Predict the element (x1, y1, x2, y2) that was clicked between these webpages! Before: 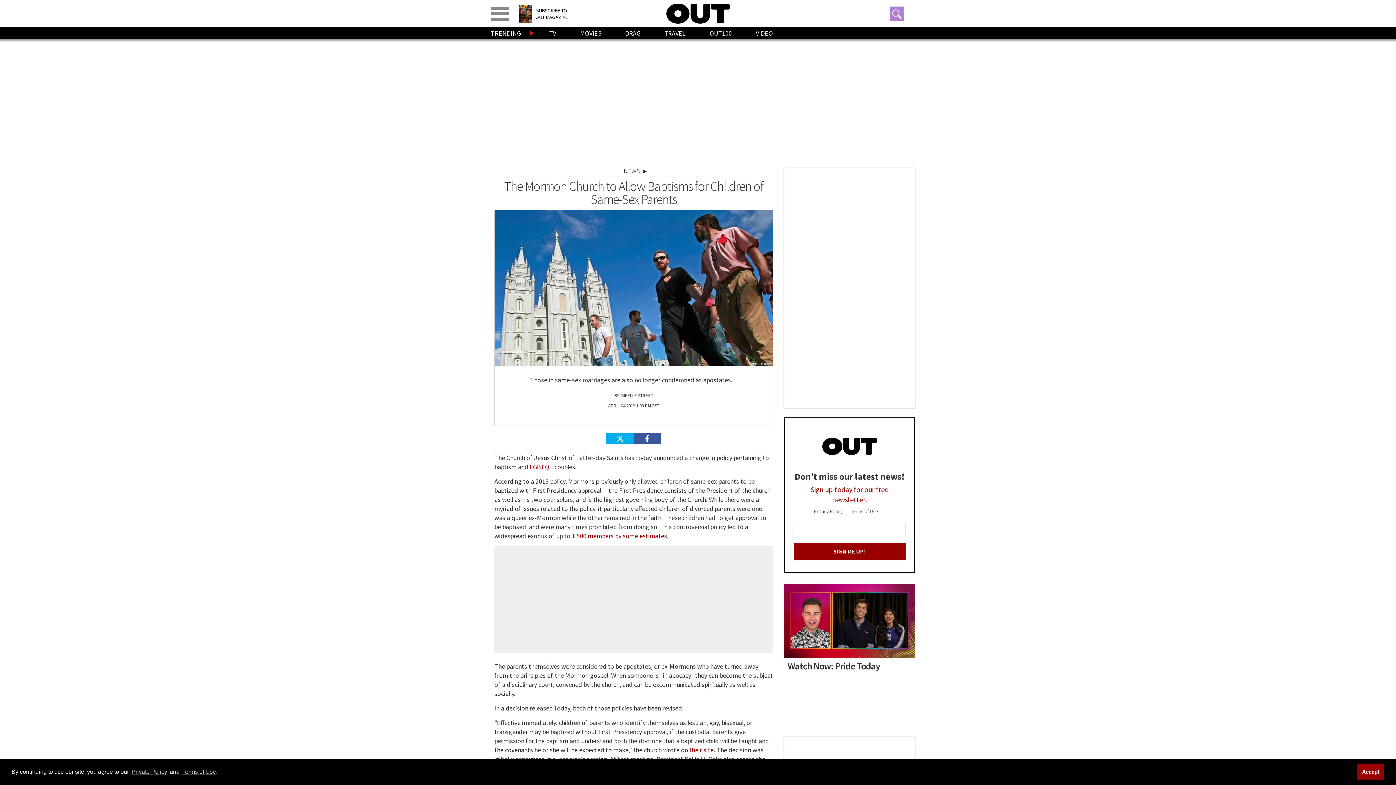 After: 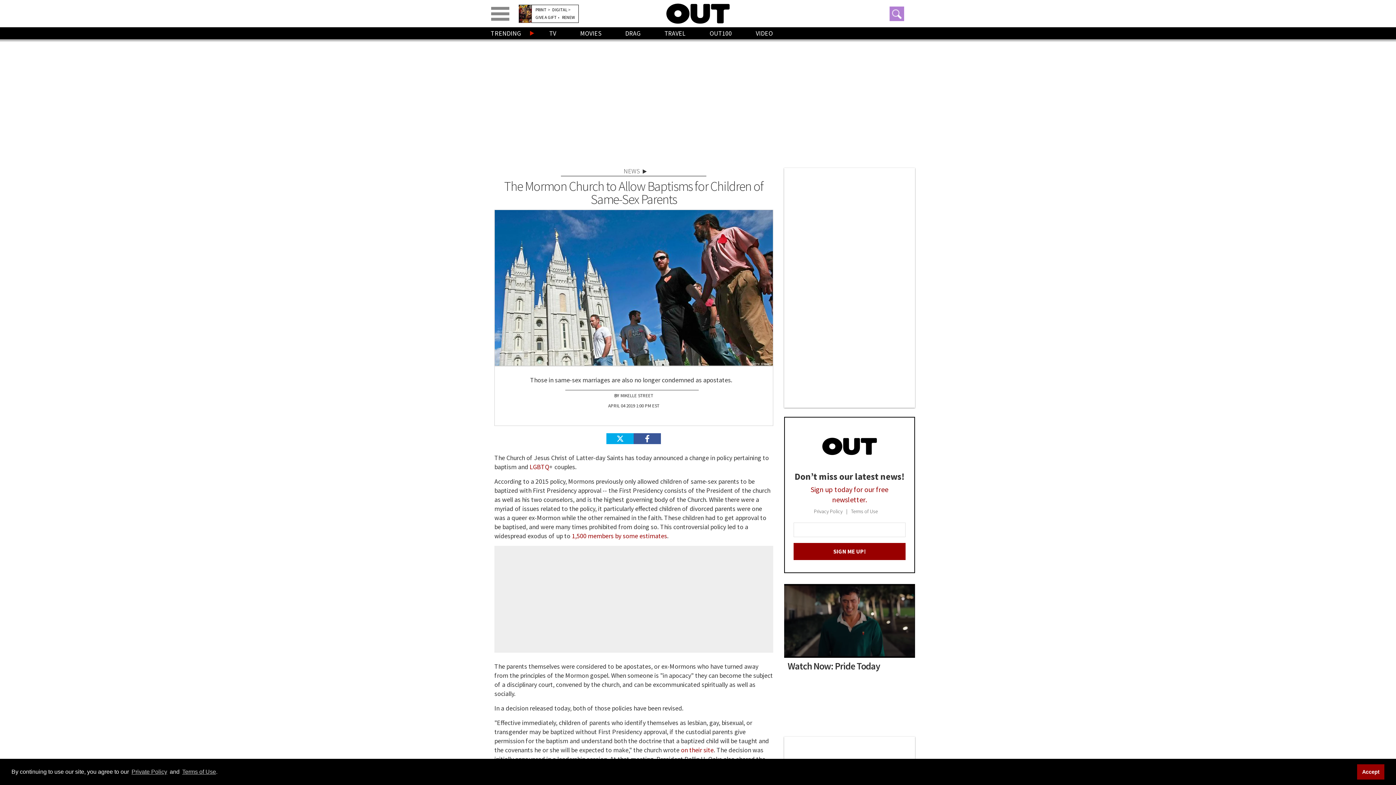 Action: bbox: (518, 4, 532, 22)